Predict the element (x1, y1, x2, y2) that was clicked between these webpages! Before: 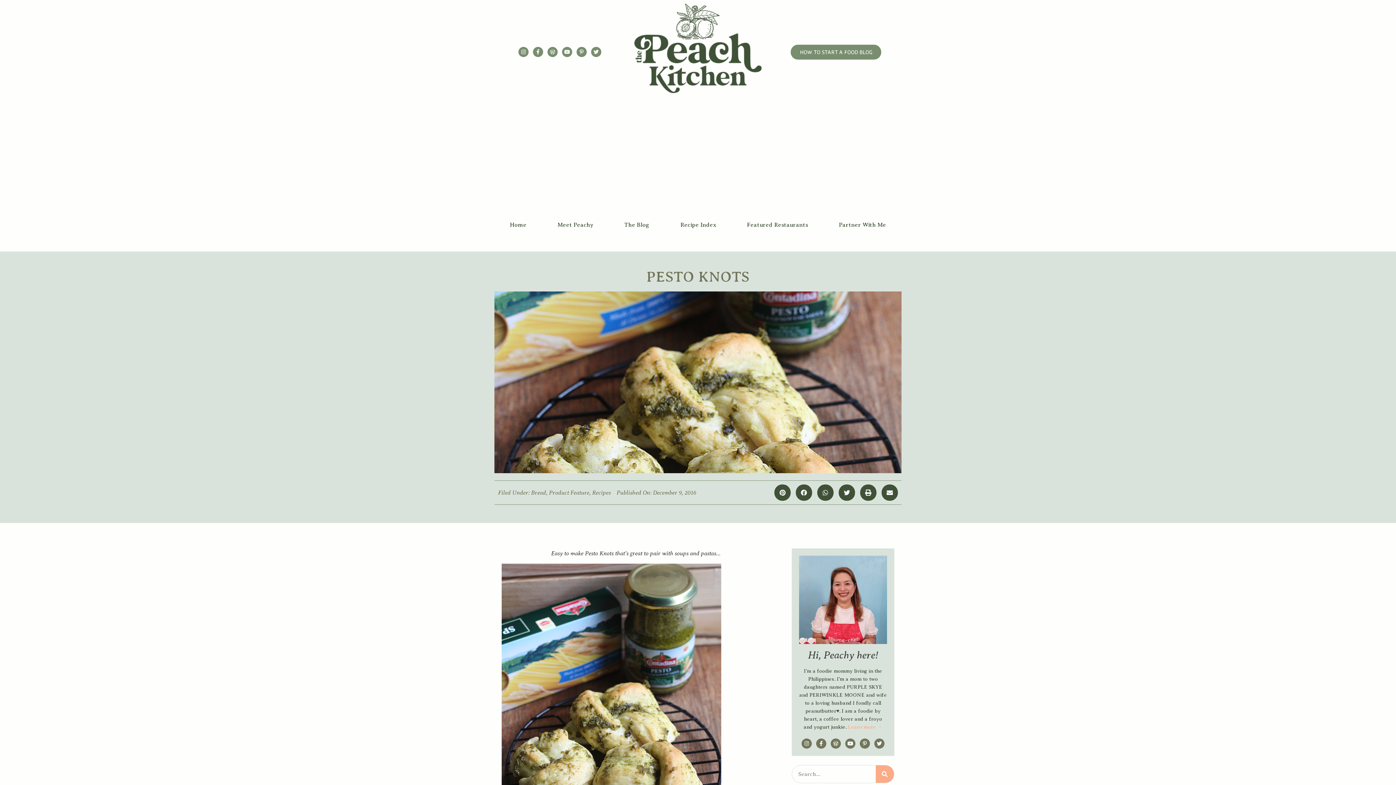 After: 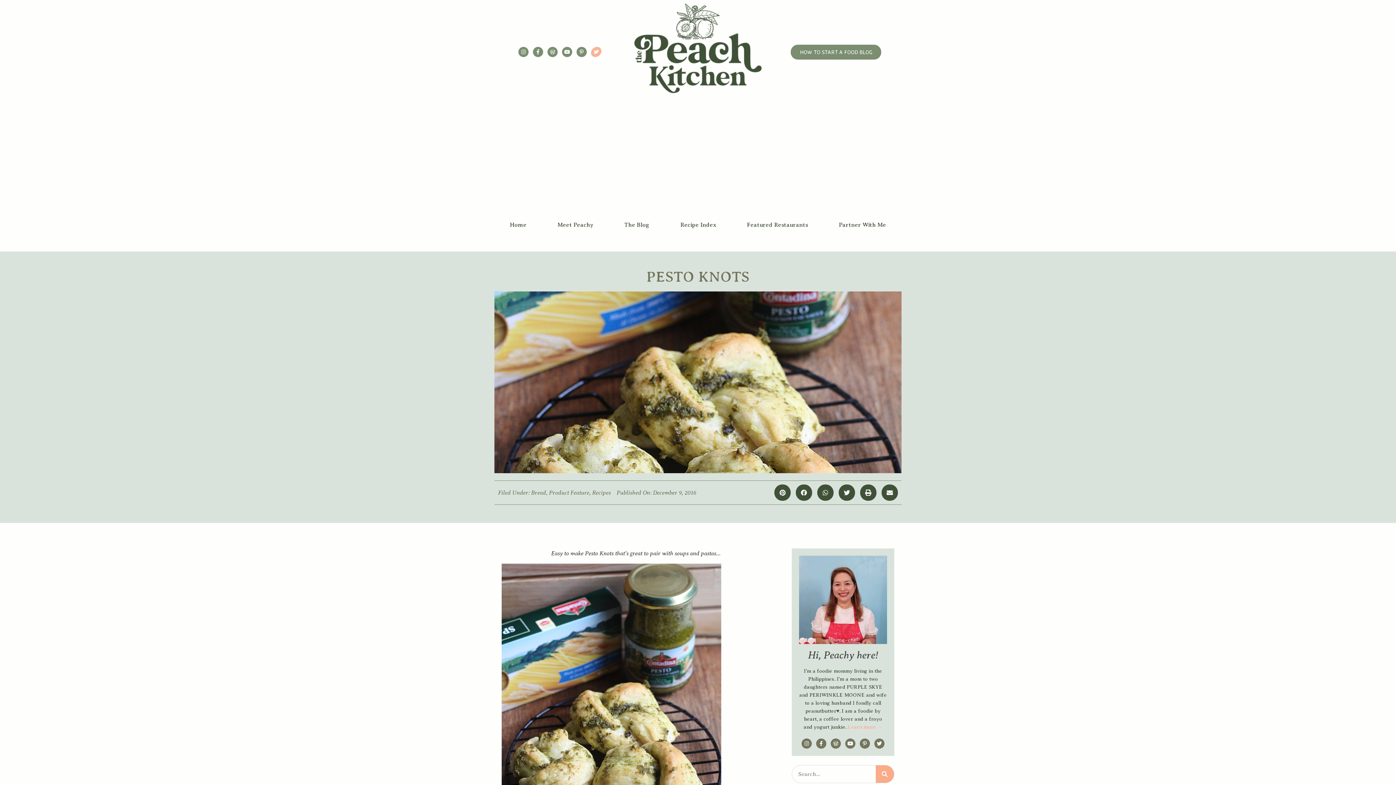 Action: bbox: (591, 46, 601, 57) label: Twitter